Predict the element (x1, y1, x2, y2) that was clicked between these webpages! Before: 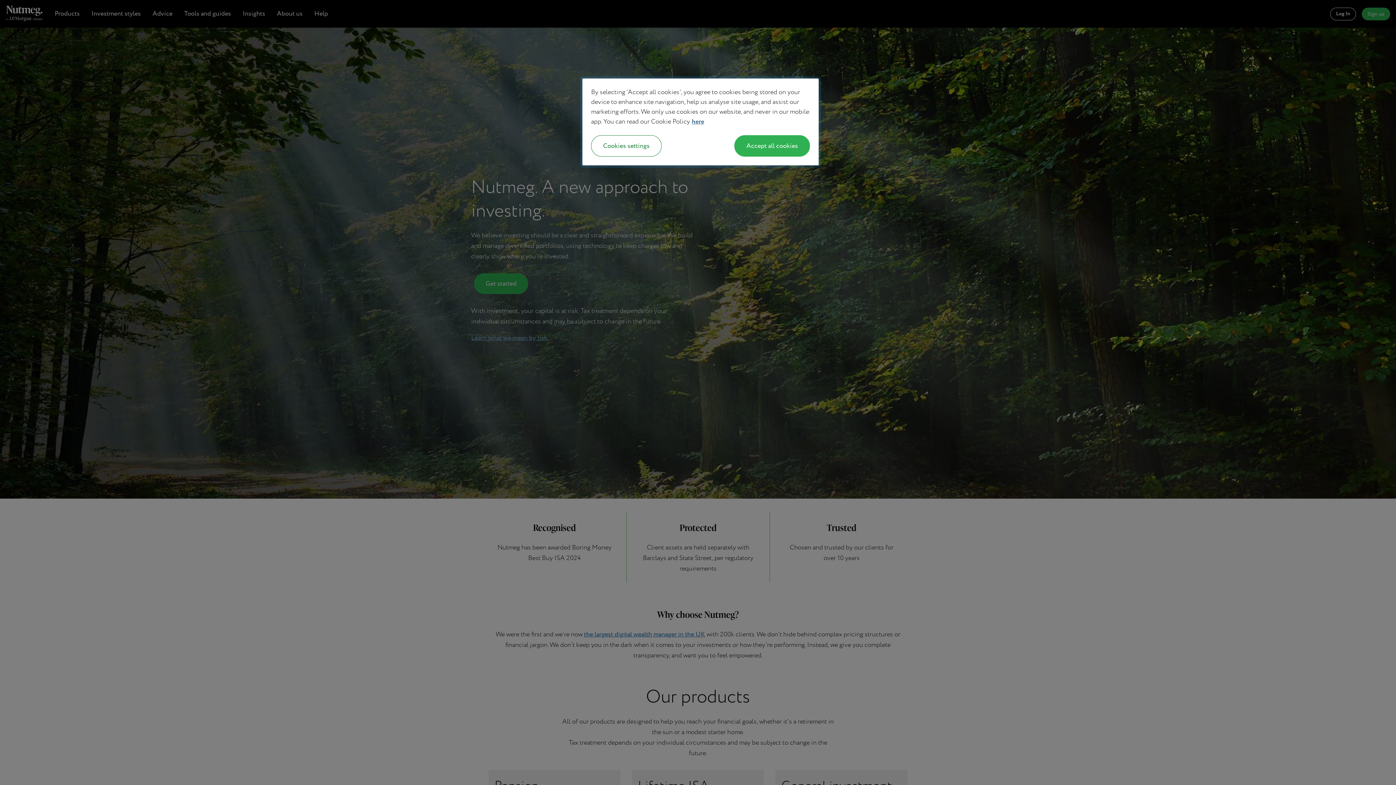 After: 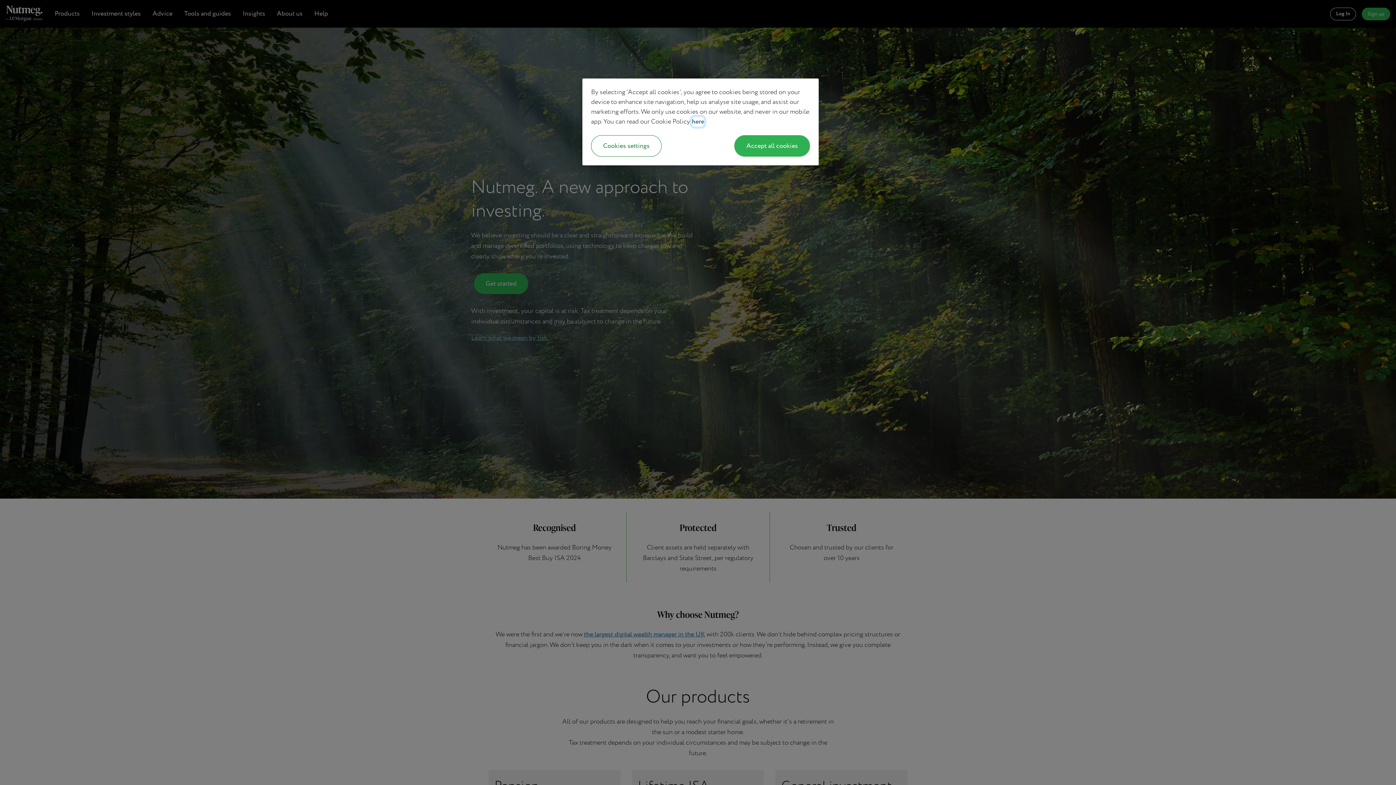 Action: bbox: (692, 117, 704, 126) label: More information about your privacy, opens in a new tab